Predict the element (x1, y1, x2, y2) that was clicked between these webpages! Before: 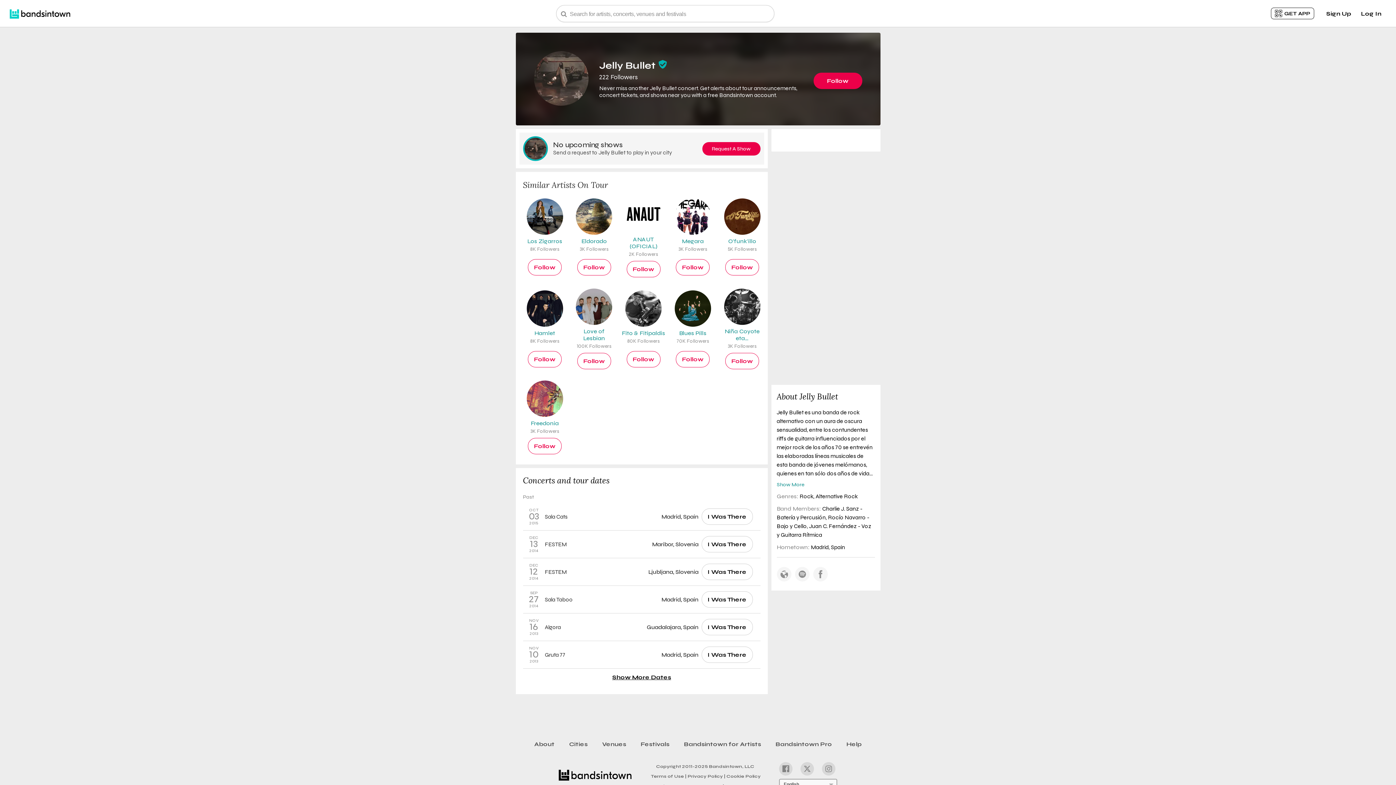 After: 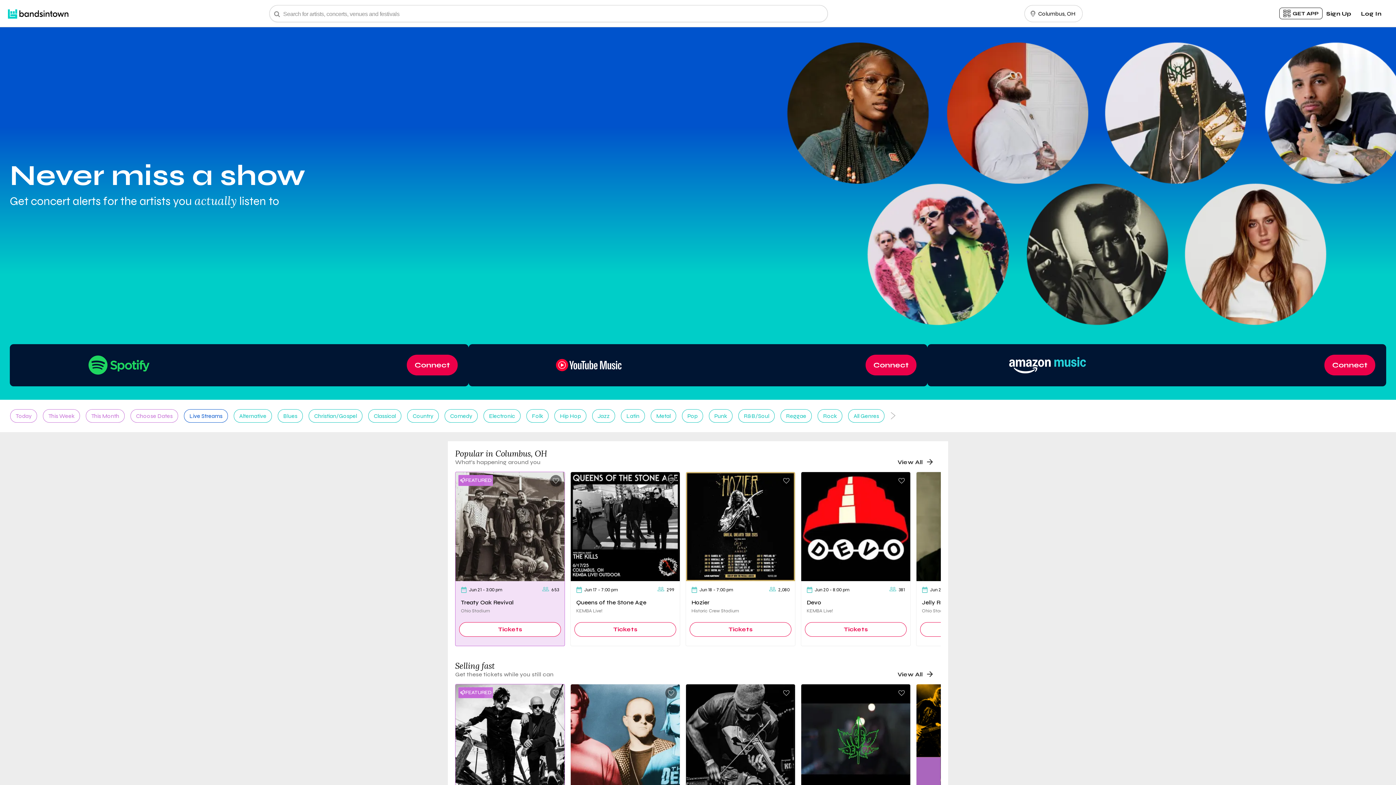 Action: bbox: (558, 770, 631, 786)